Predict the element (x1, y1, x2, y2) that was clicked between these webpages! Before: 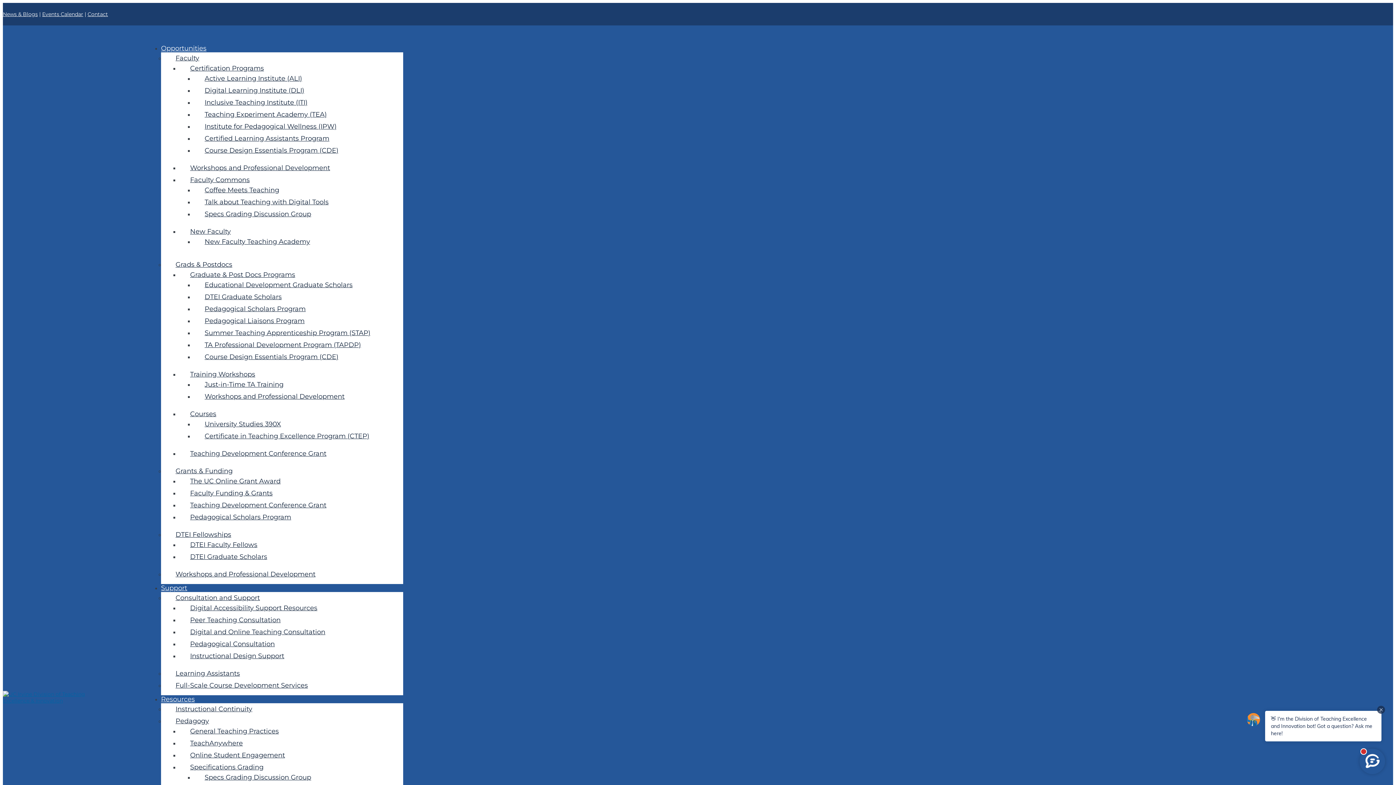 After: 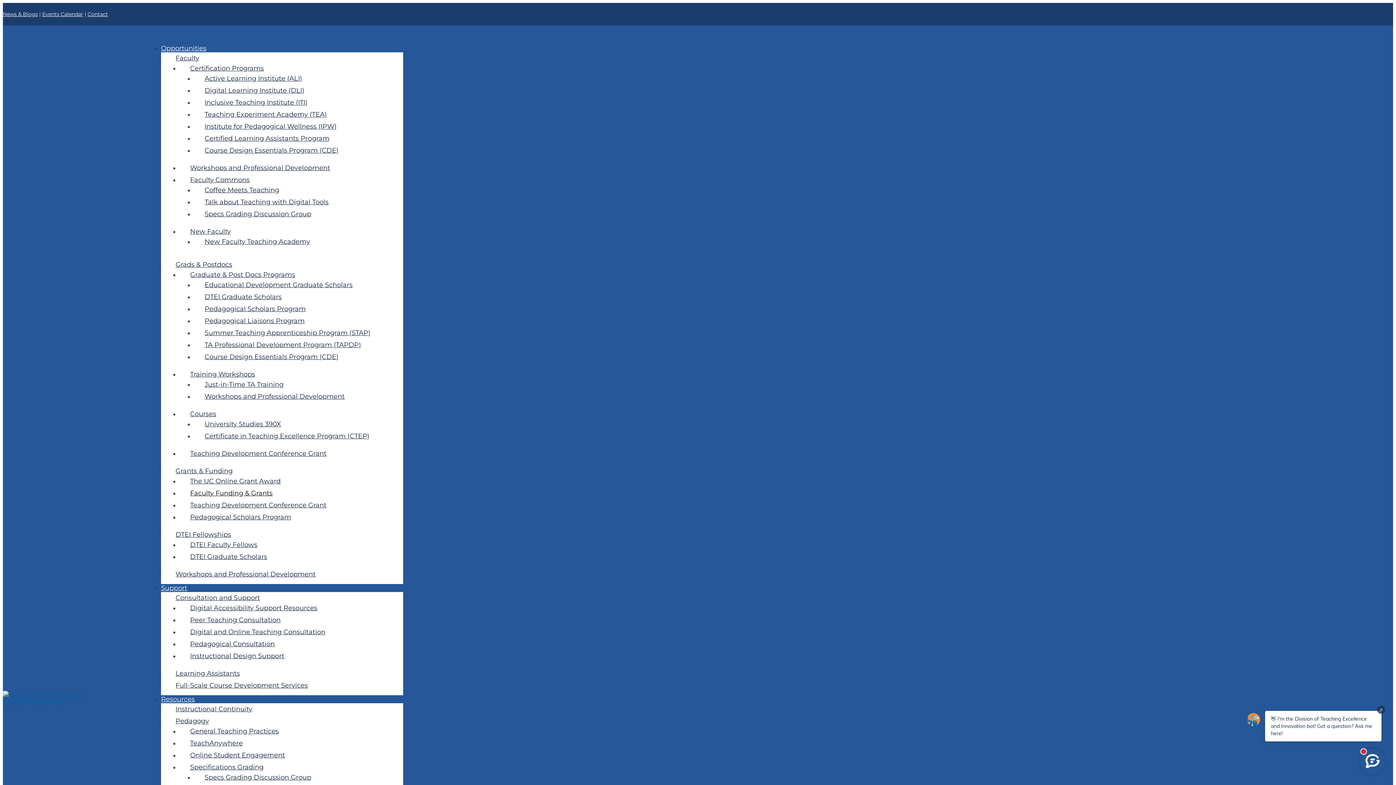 Action: label: Faculty Funding & Grants bbox: (190, 489, 272, 497)